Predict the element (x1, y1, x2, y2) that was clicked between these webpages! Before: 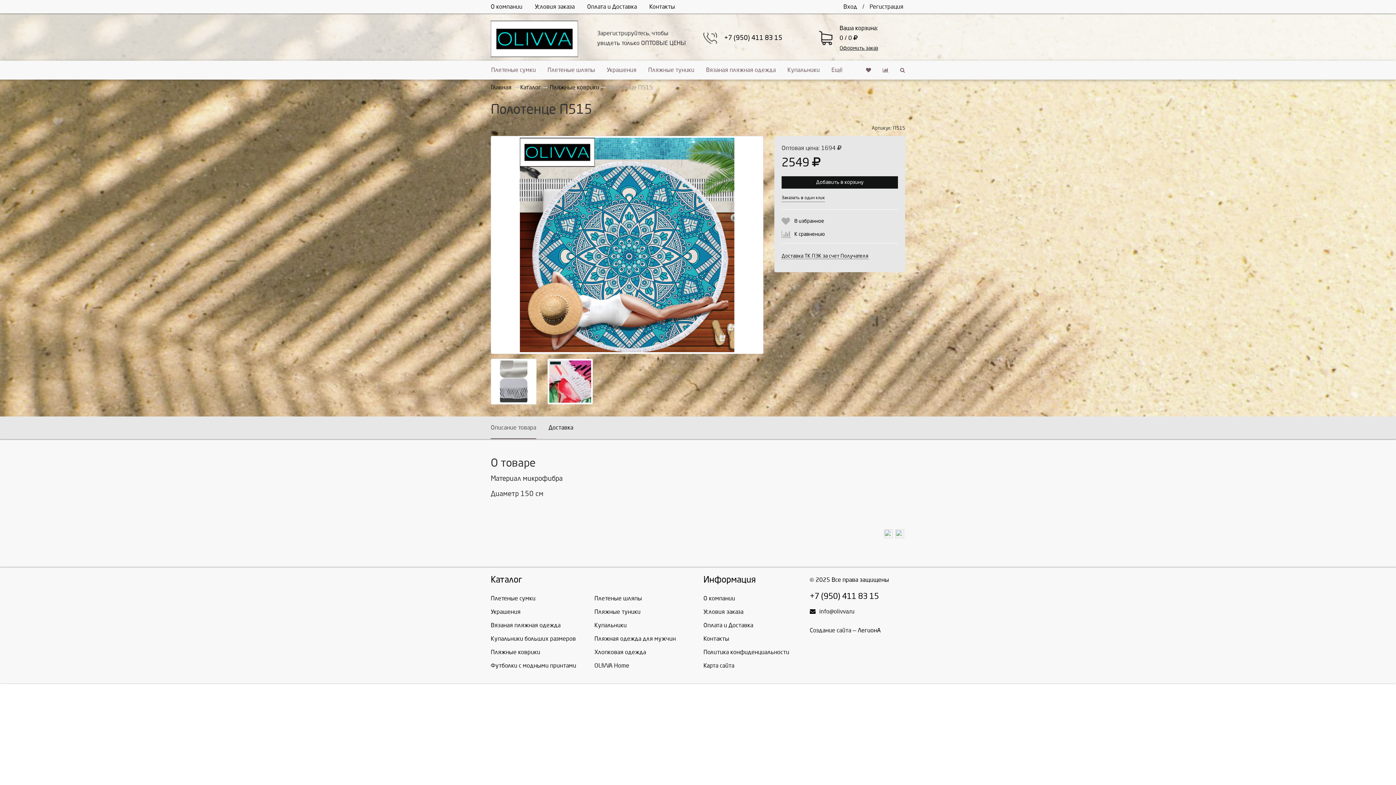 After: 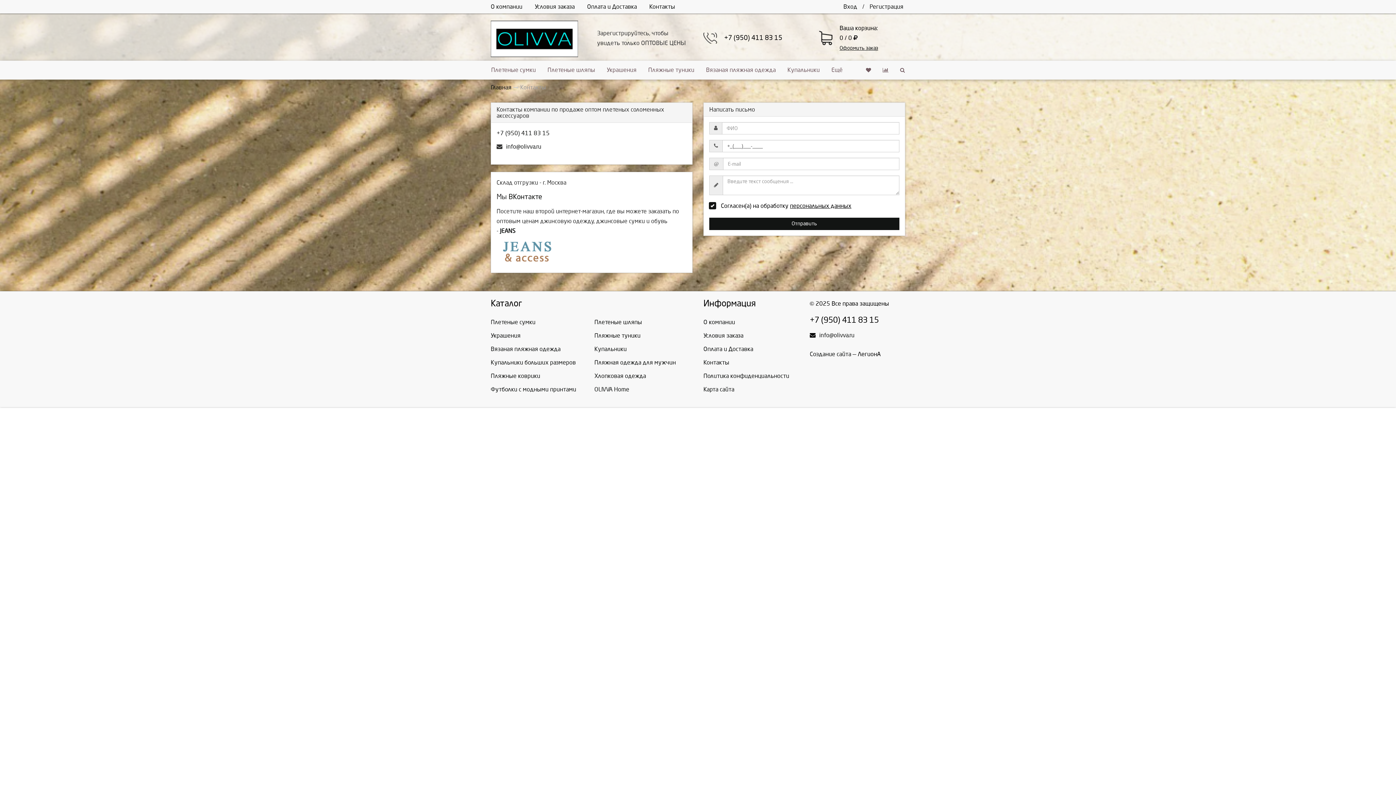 Action: label: Контакты bbox: (703, 635, 729, 642)